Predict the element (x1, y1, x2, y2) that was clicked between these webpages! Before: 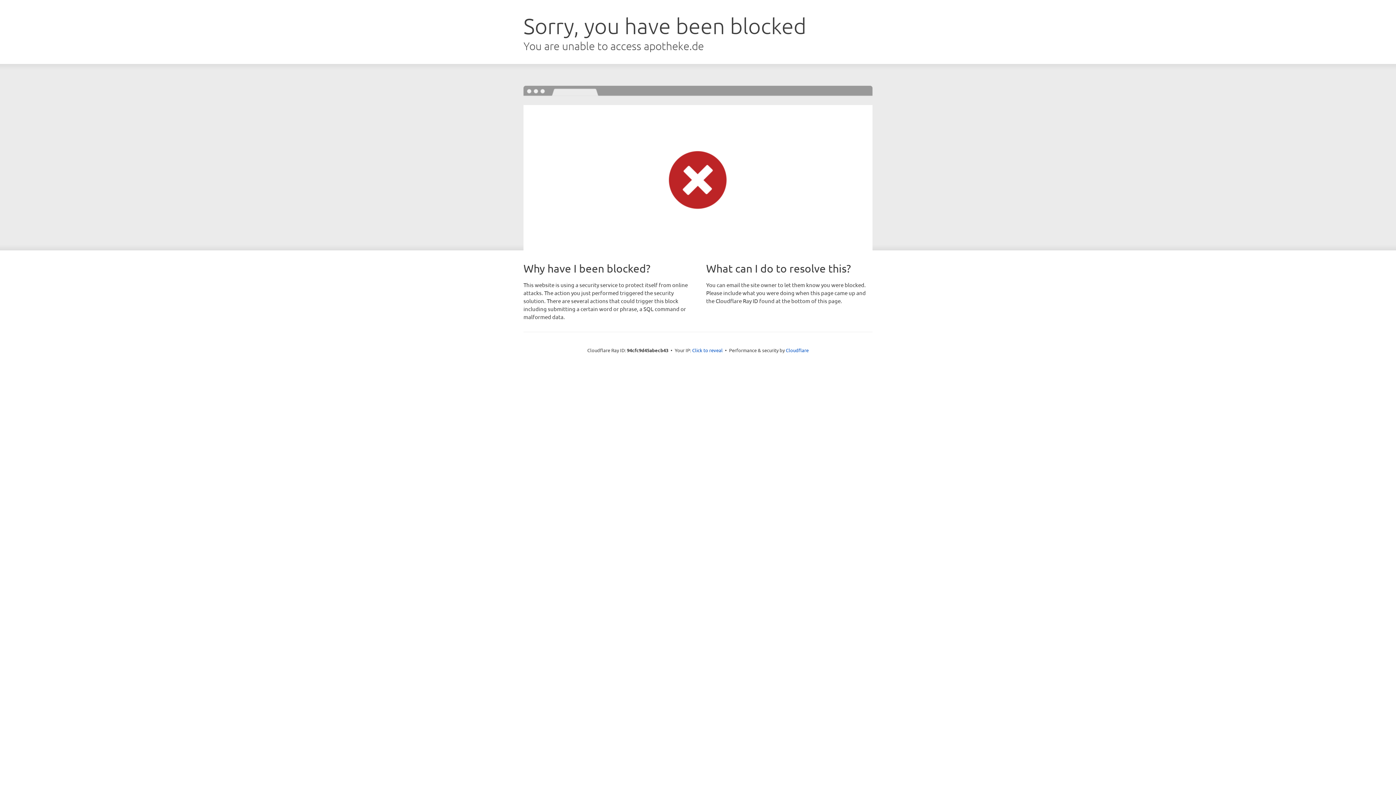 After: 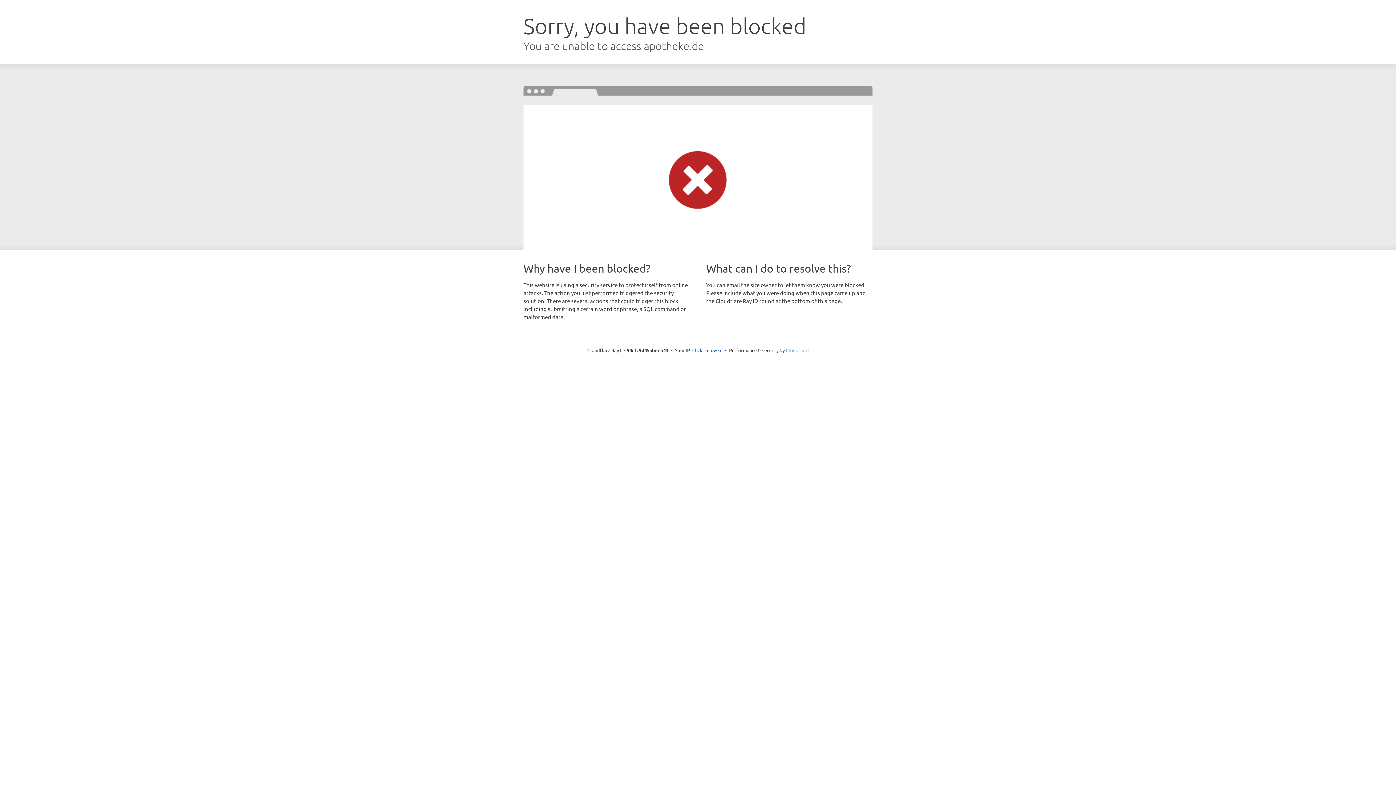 Action: bbox: (786, 347, 808, 353) label: Cloudflare